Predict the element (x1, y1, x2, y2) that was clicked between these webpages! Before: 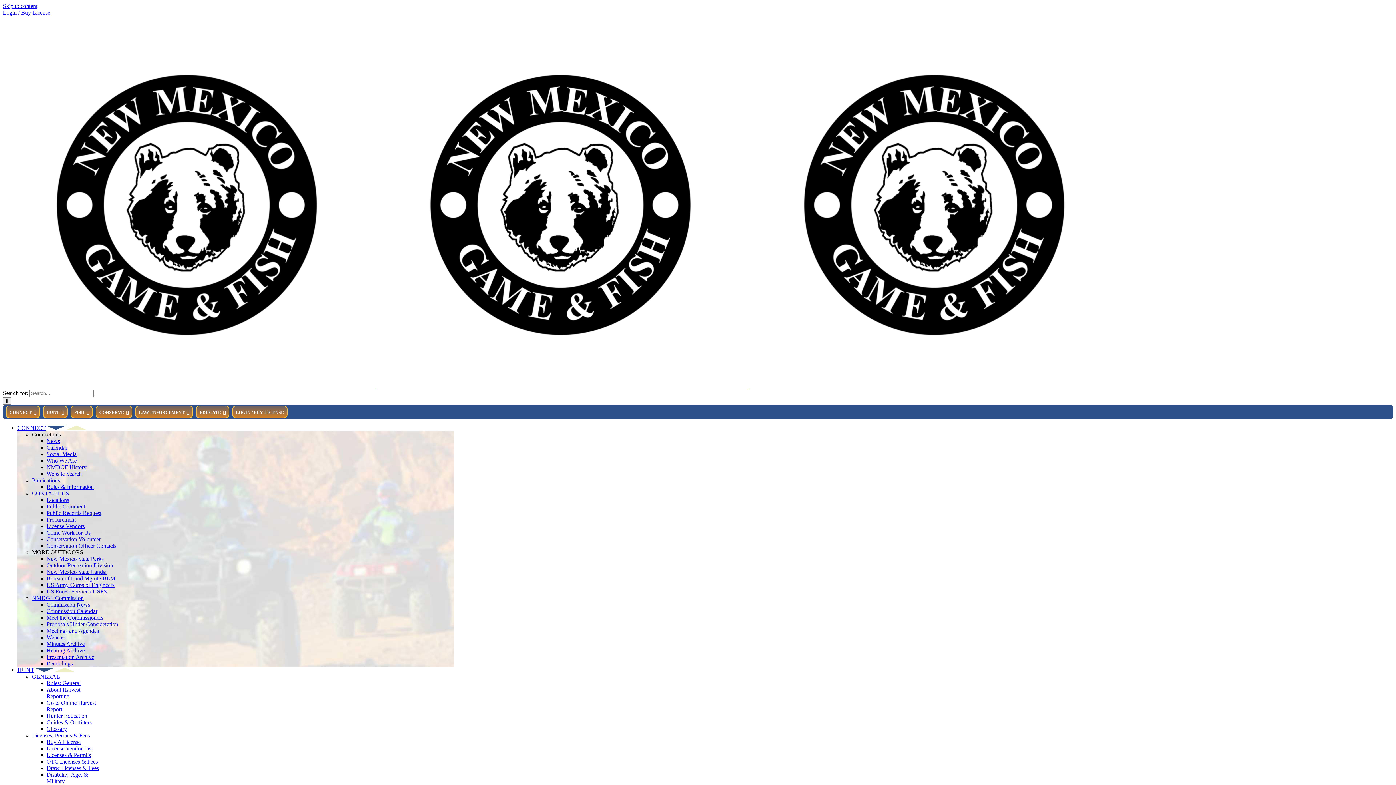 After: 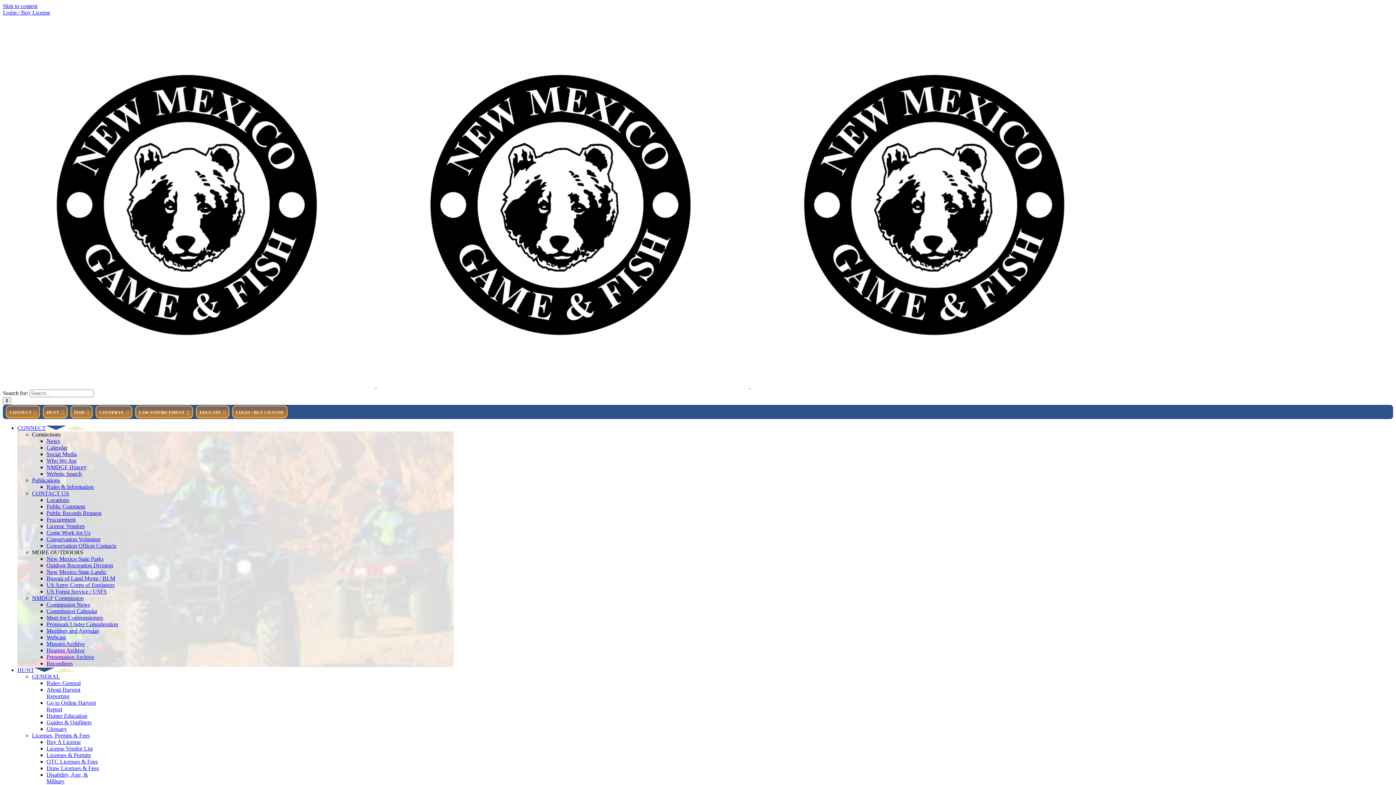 Action: label: Rules: General bbox: (46, 680, 80, 686)